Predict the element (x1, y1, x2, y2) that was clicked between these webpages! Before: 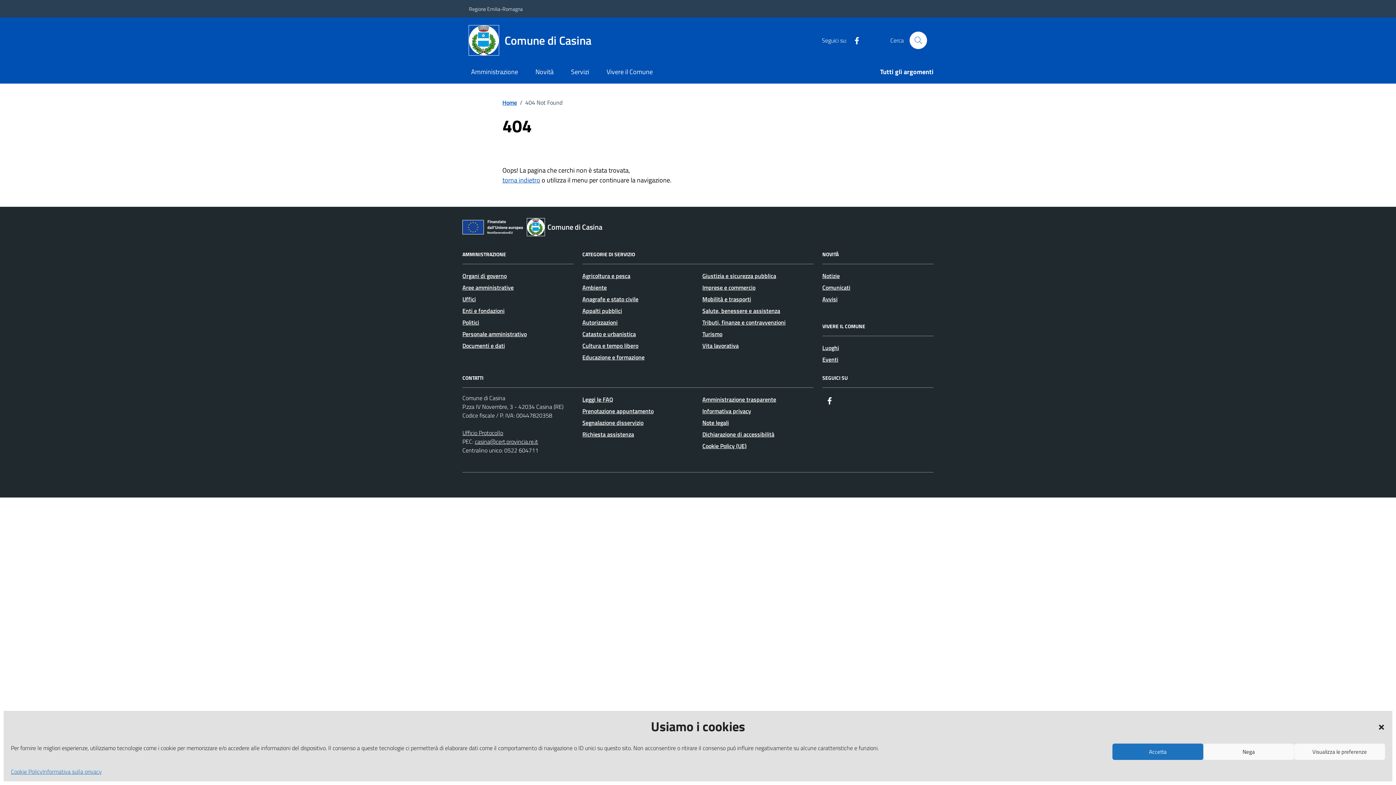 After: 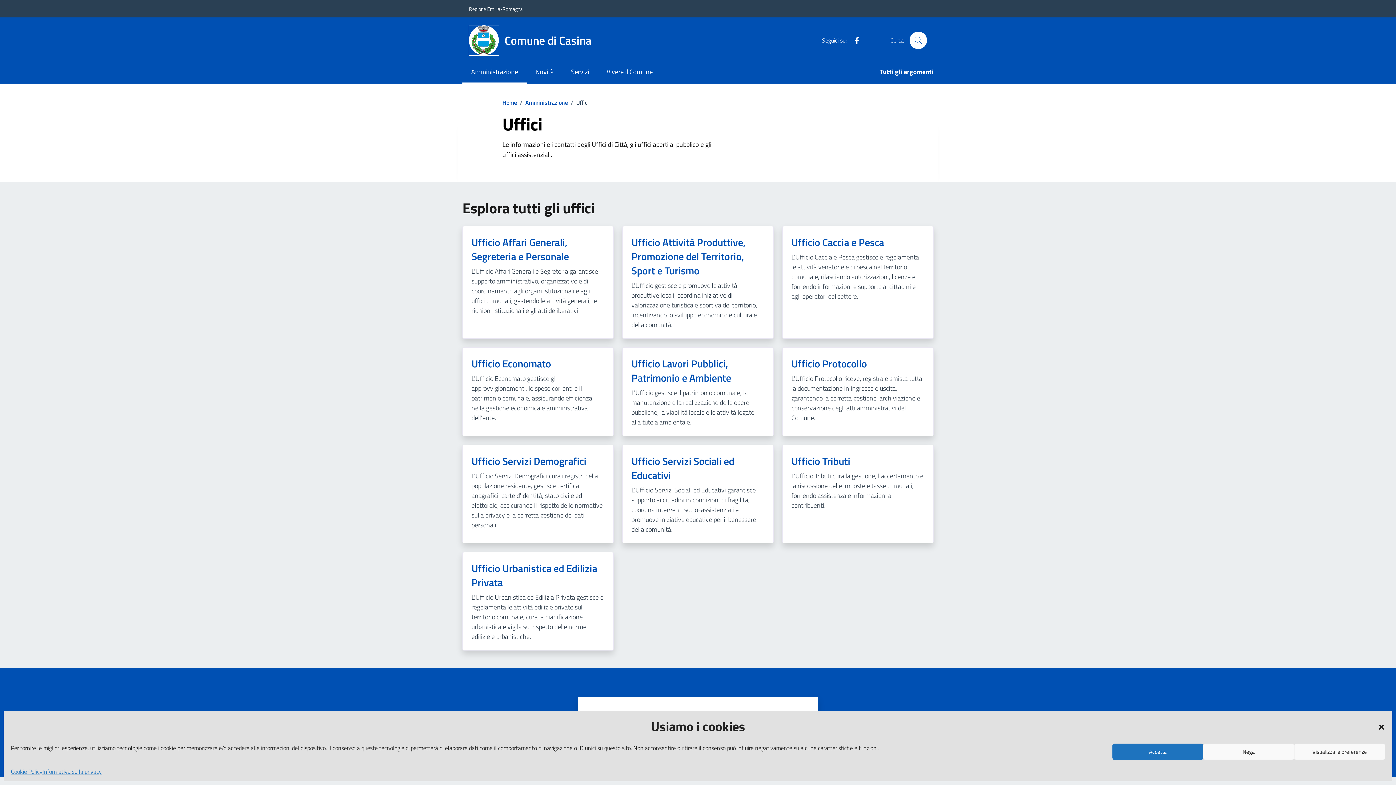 Action: label: Uffici bbox: (462, 293, 476, 305)